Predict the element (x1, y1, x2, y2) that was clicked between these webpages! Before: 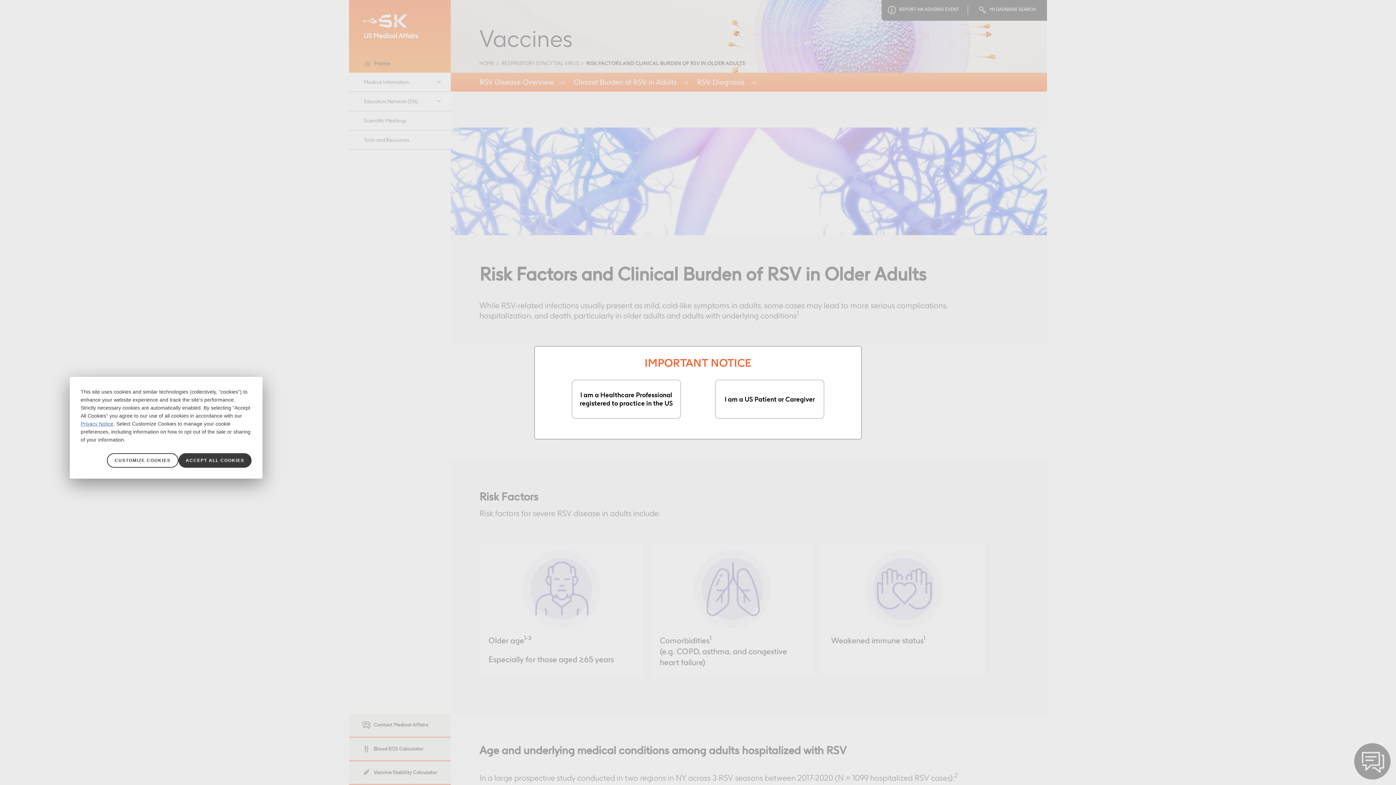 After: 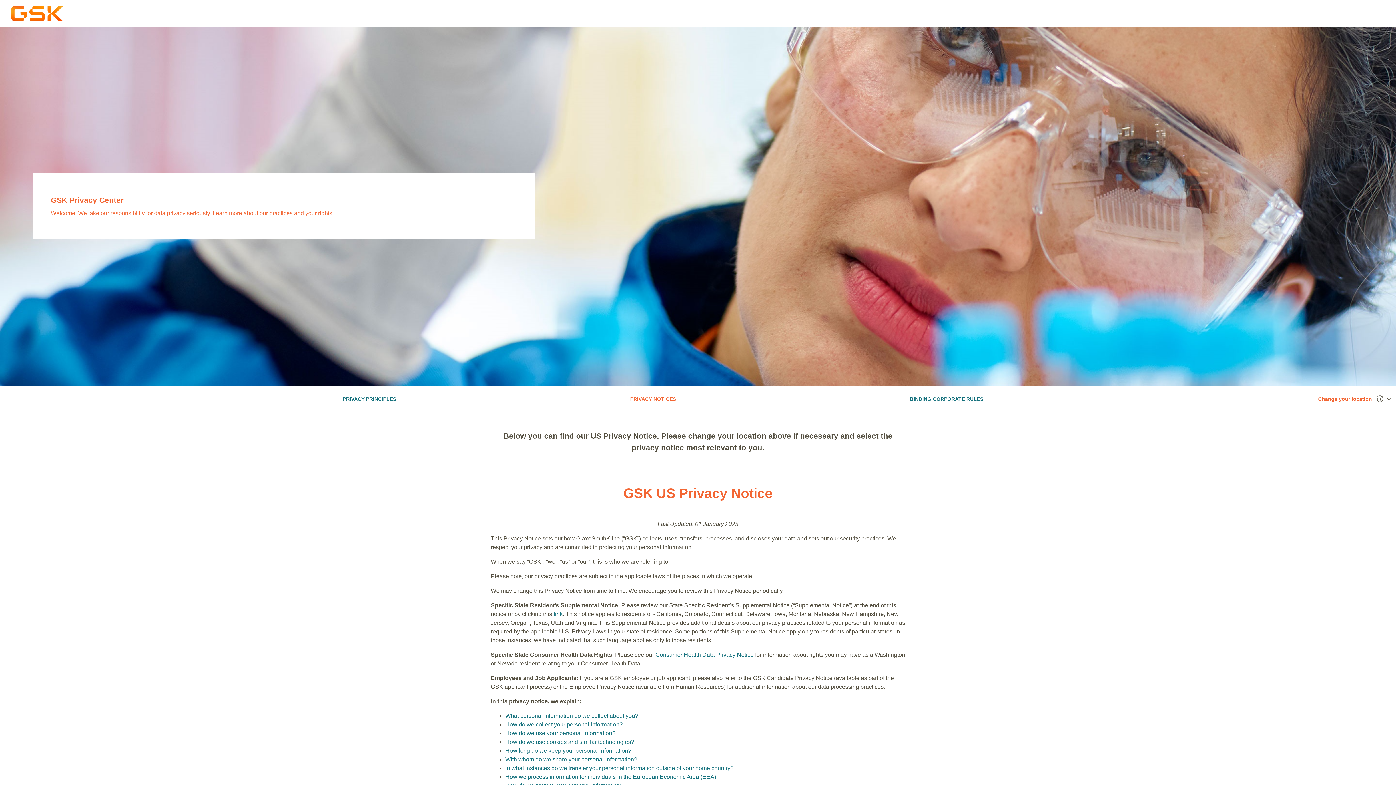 Action: label: Privacy Notice bbox: (80, 421, 113, 426)